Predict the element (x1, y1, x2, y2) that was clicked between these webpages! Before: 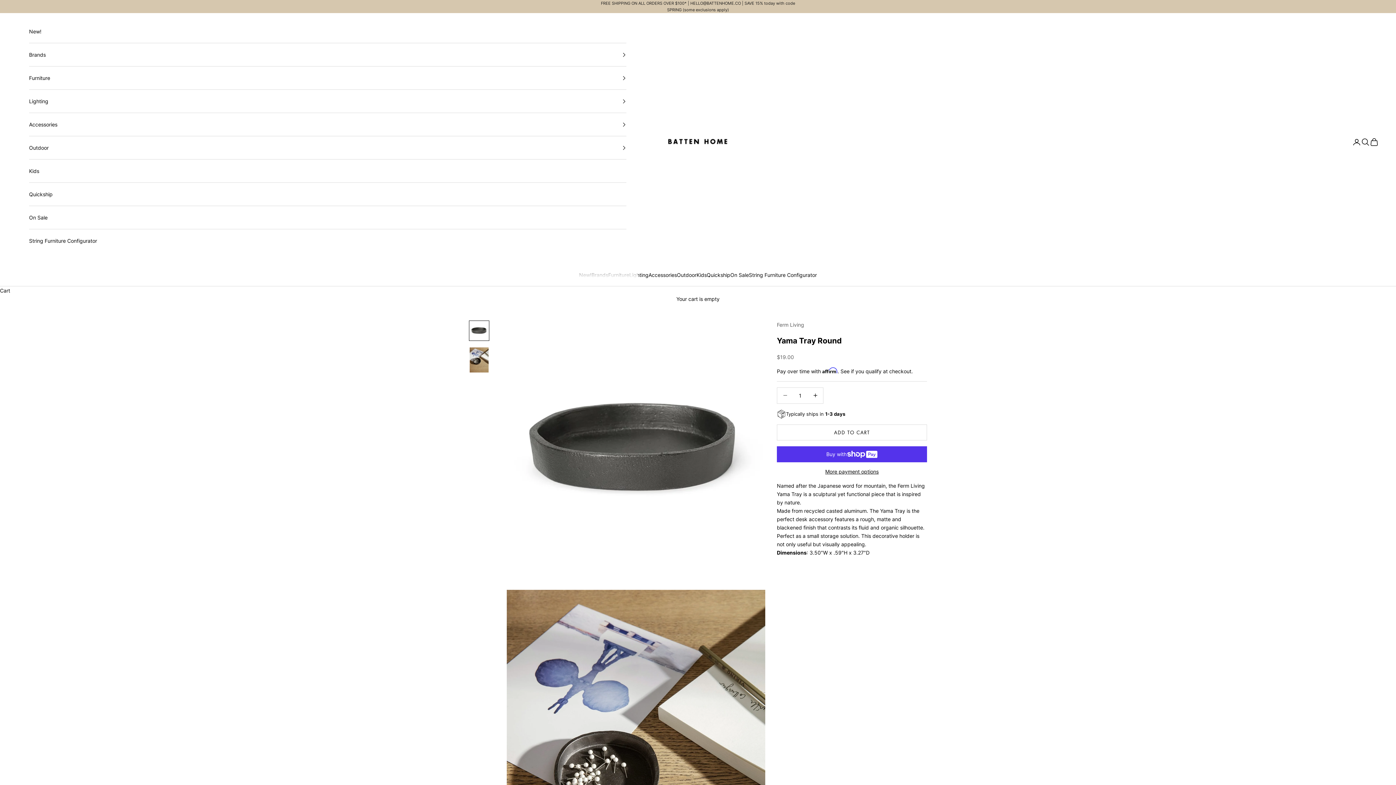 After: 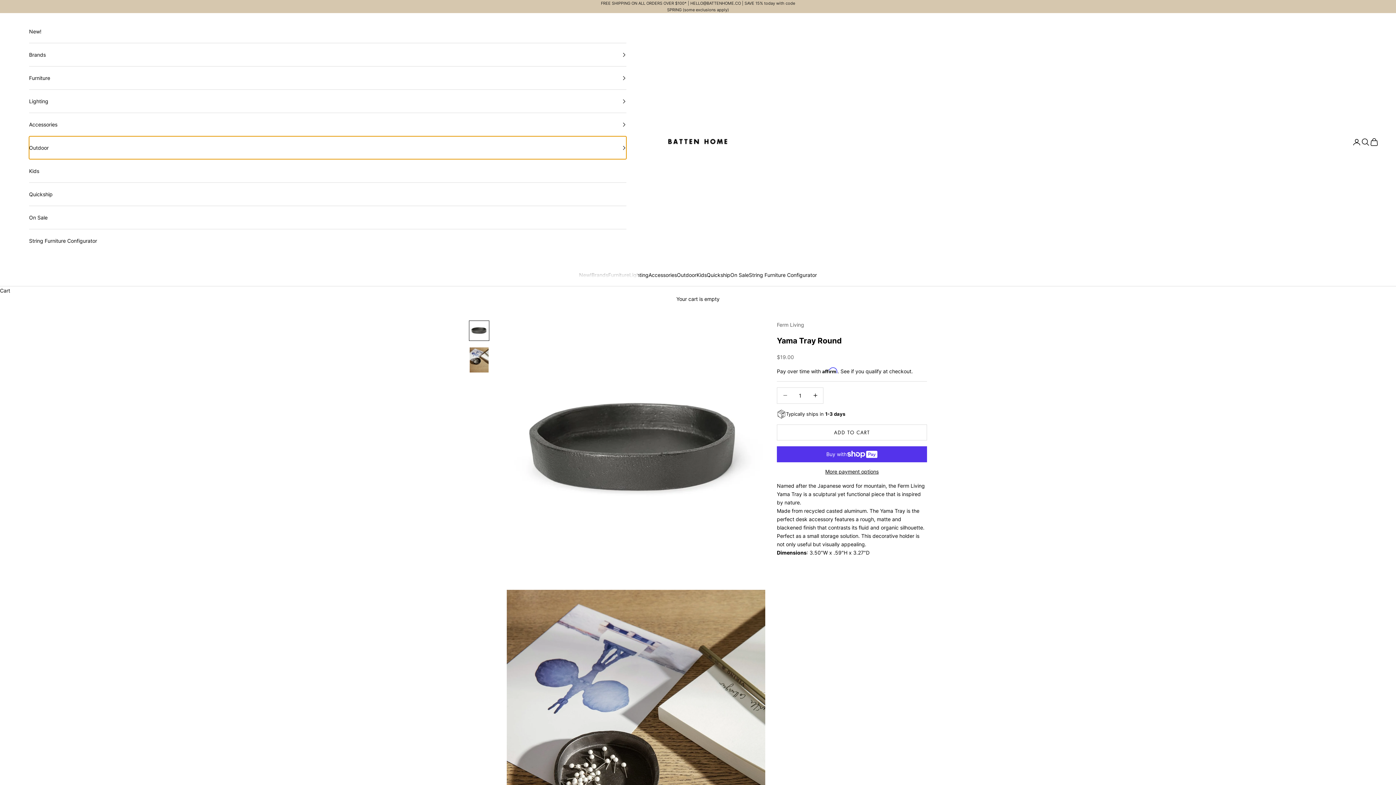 Action: bbox: (29, 136, 626, 159) label: Outdoor